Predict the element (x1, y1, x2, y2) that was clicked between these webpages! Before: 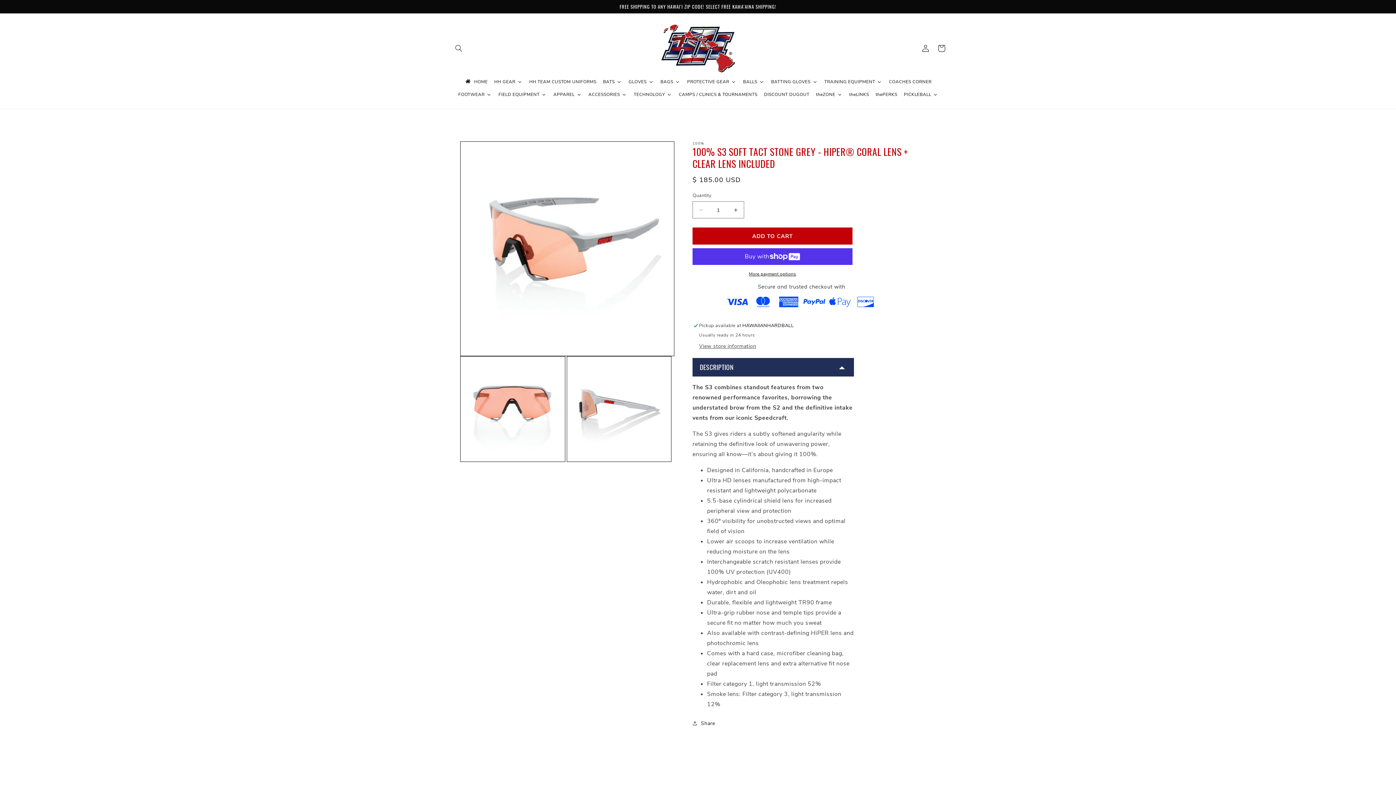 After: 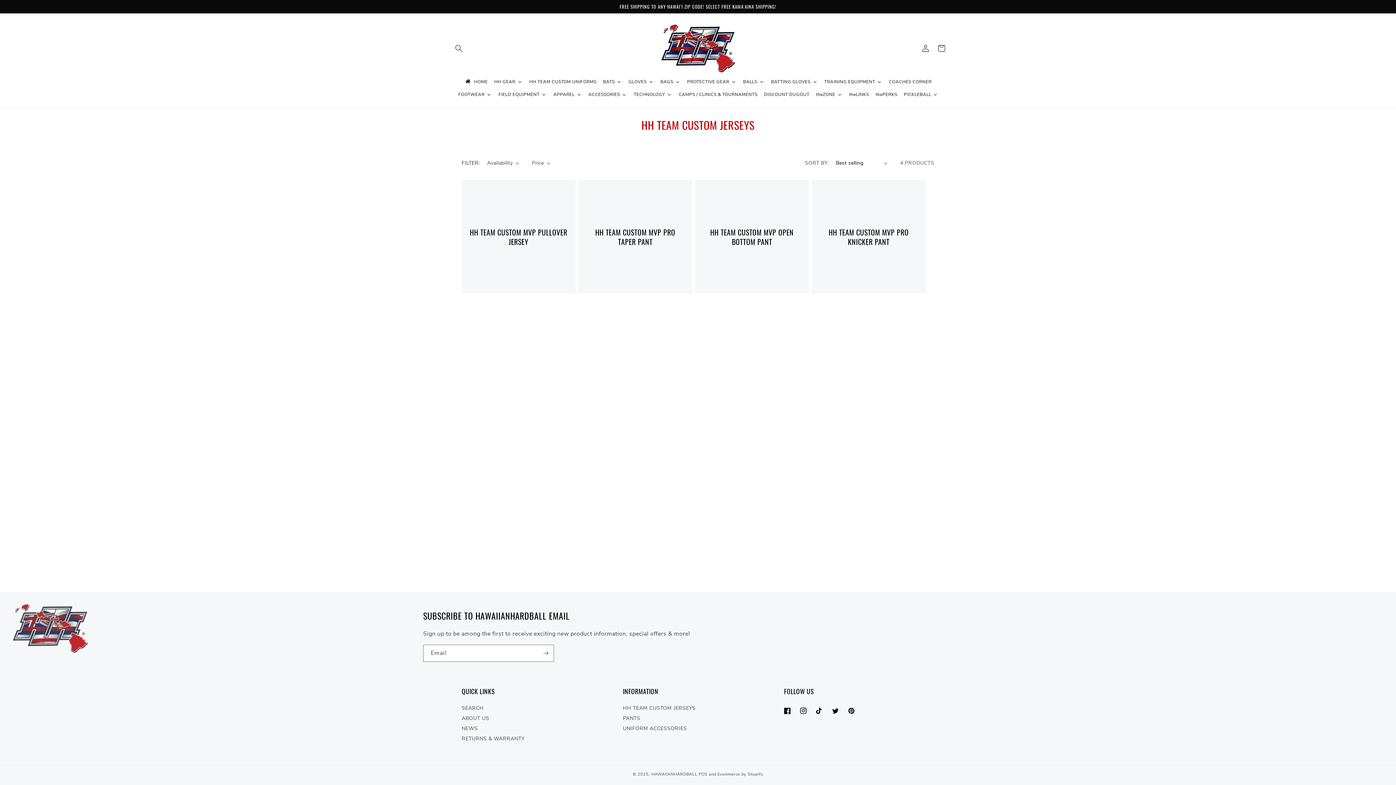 Action: bbox: (525, 75, 599, 88) label: HH TEAM CUSTOM UNIFORMS